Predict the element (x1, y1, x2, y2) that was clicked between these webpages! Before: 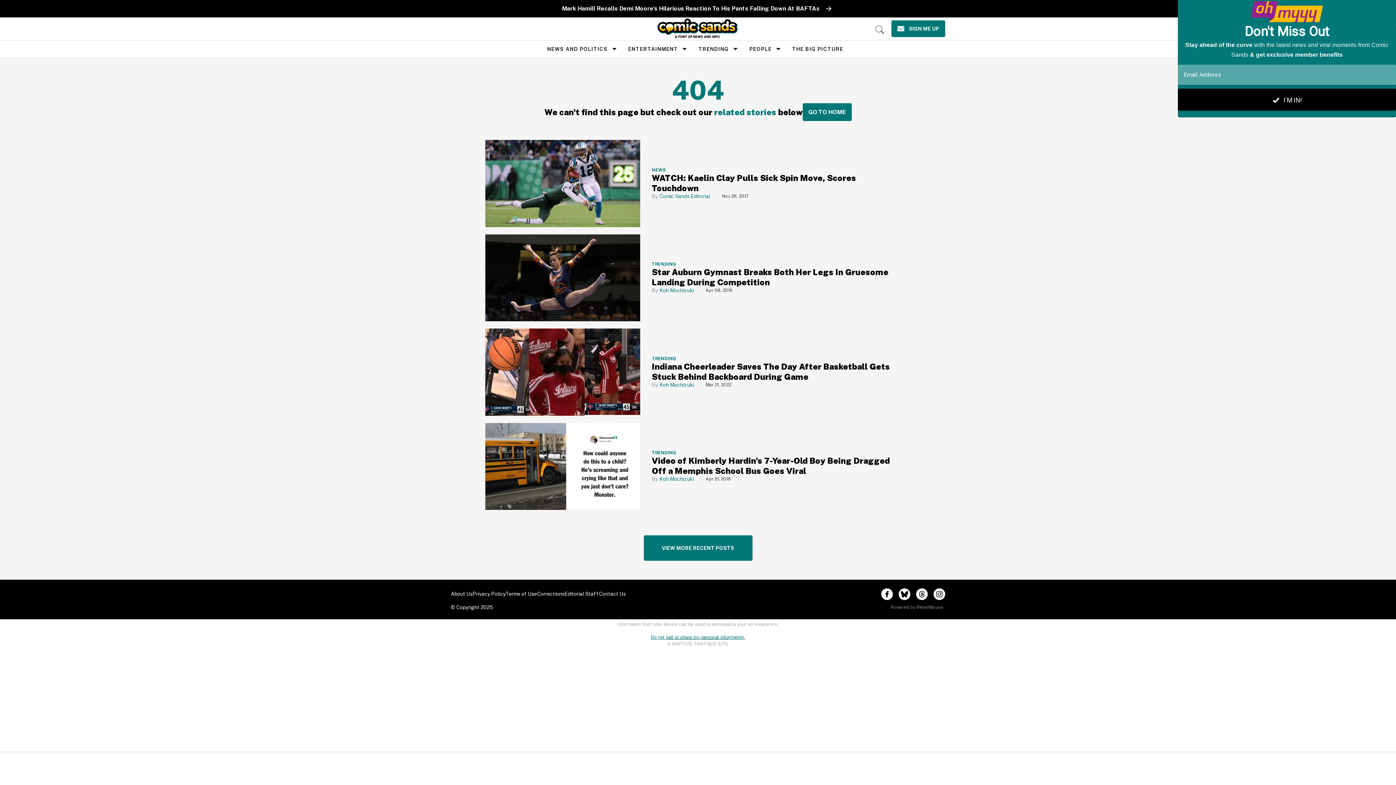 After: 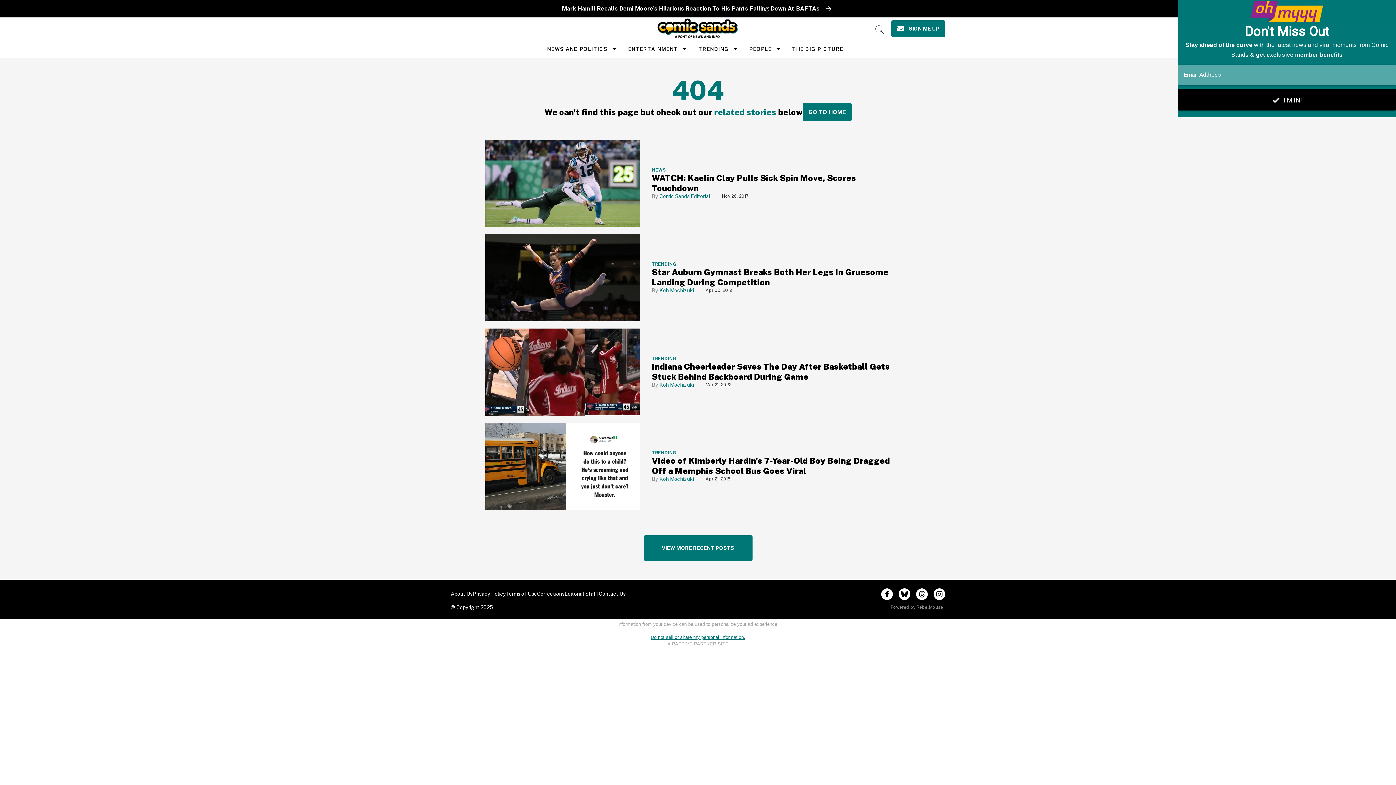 Action: label: Contact Us bbox: (598, 591, 625, 597)